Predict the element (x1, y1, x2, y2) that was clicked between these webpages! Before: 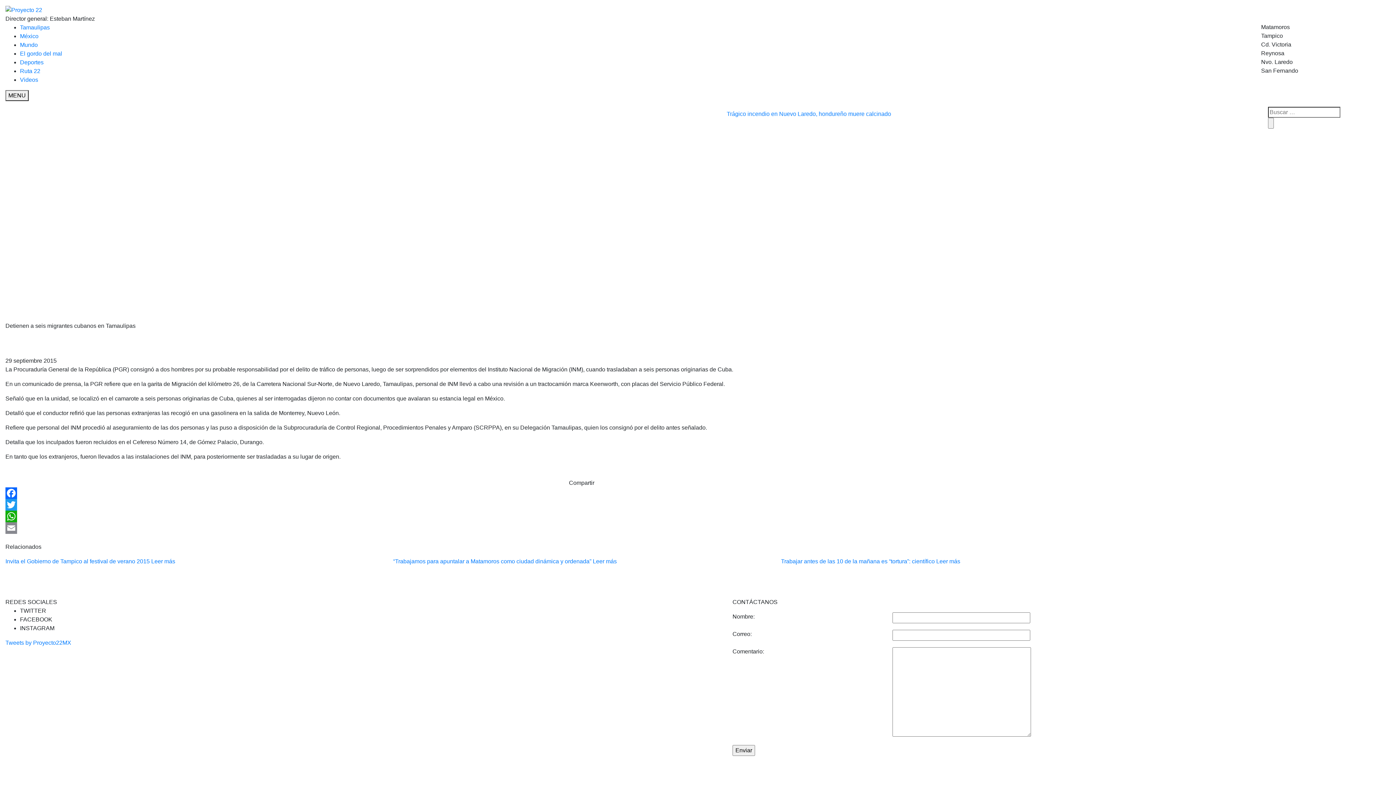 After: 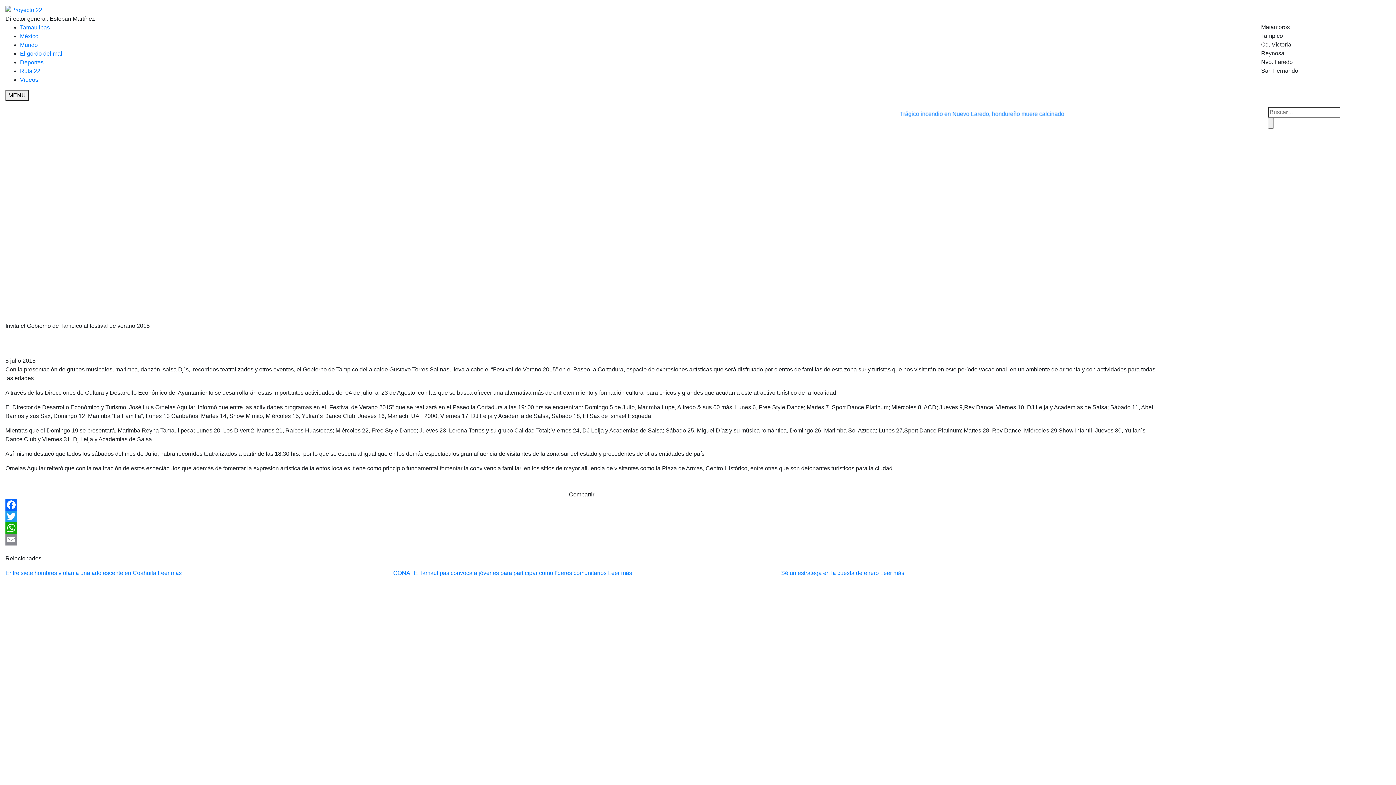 Action: bbox: (151, 558, 175, 564) label: Leer más